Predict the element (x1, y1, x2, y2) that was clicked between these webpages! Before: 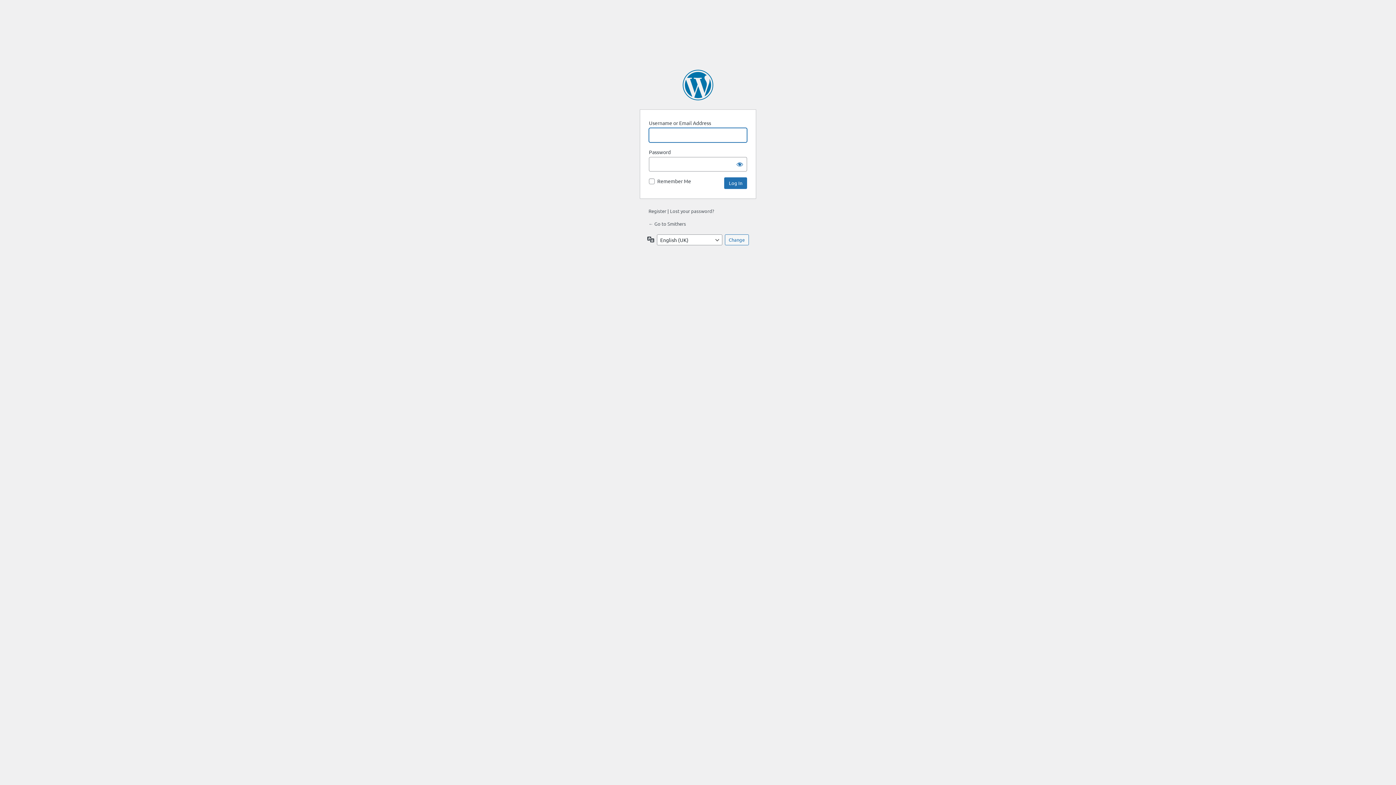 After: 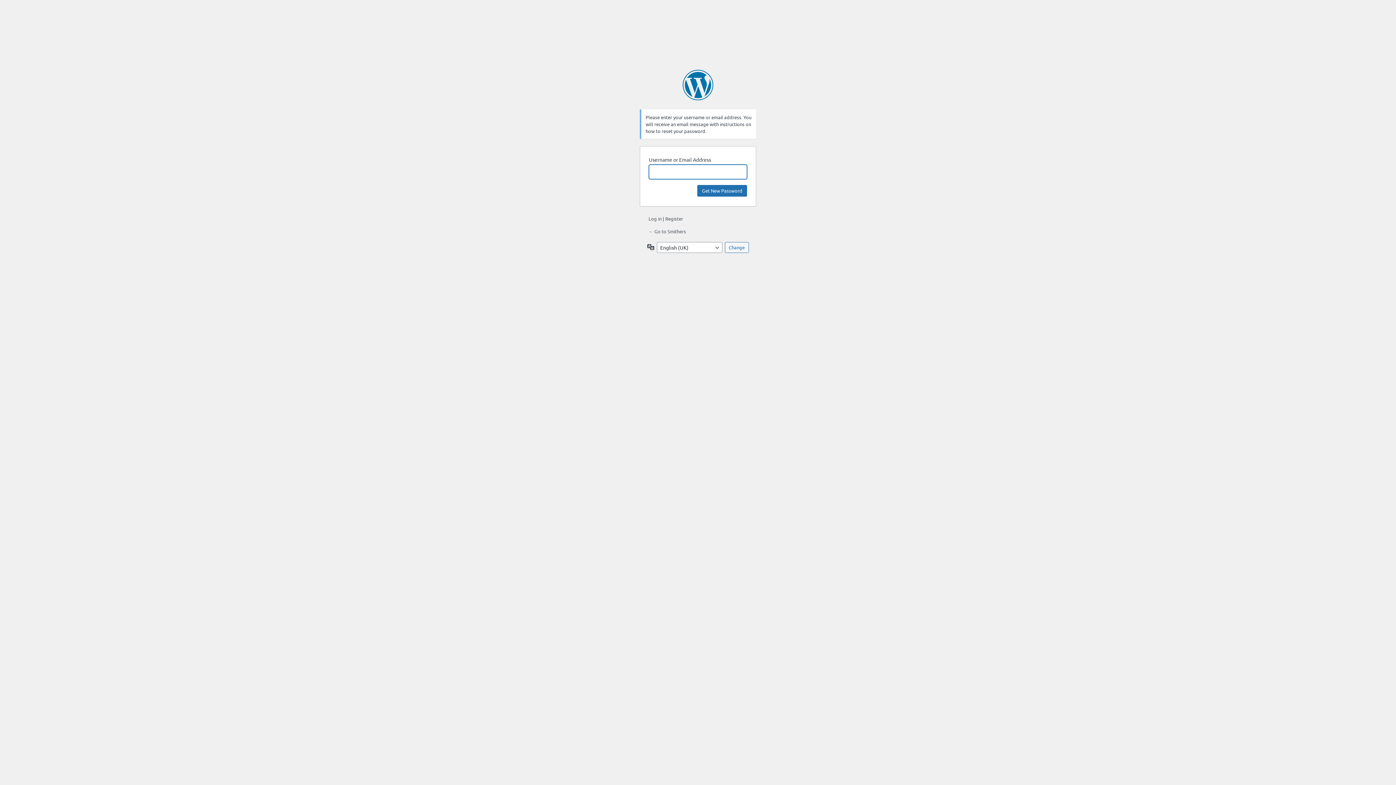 Action: label: Lost your password? bbox: (670, 208, 714, 214)